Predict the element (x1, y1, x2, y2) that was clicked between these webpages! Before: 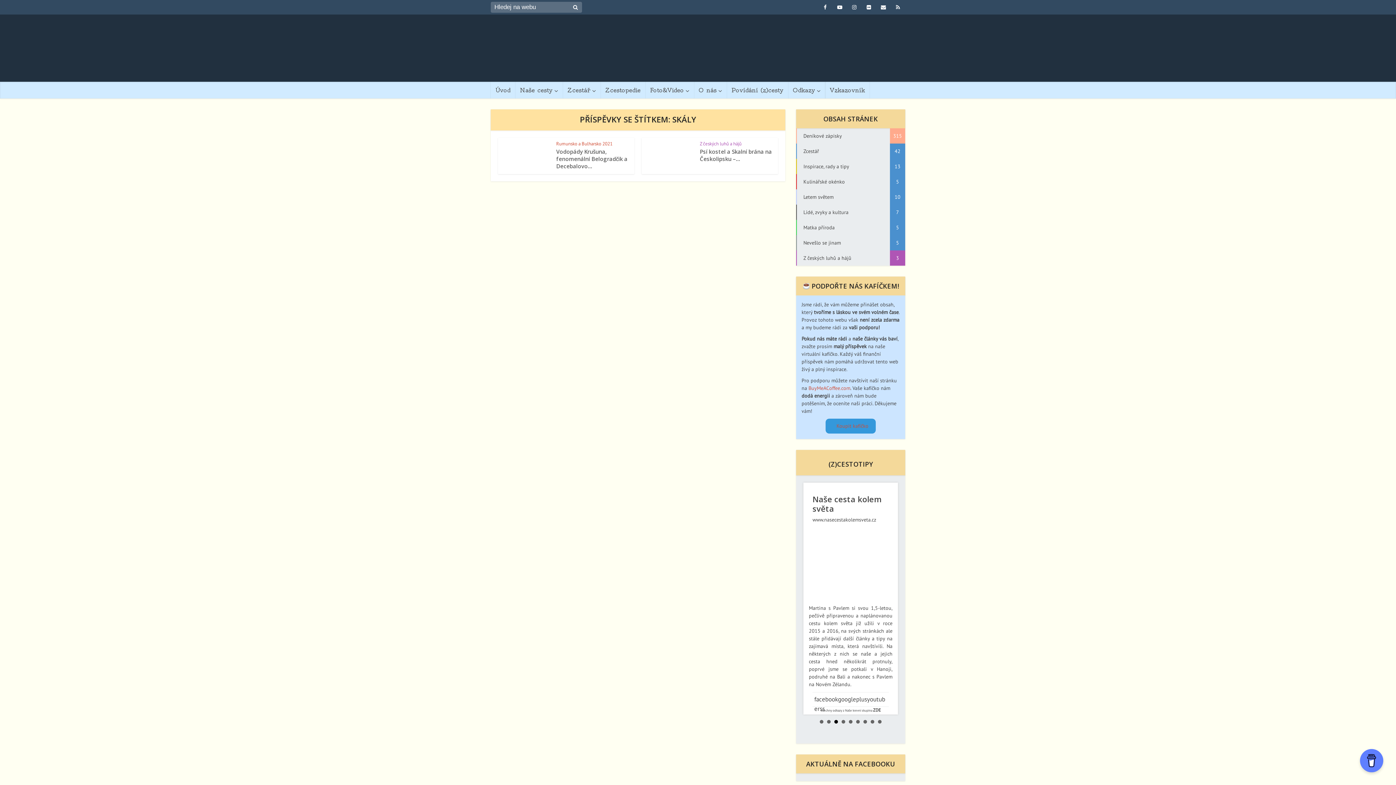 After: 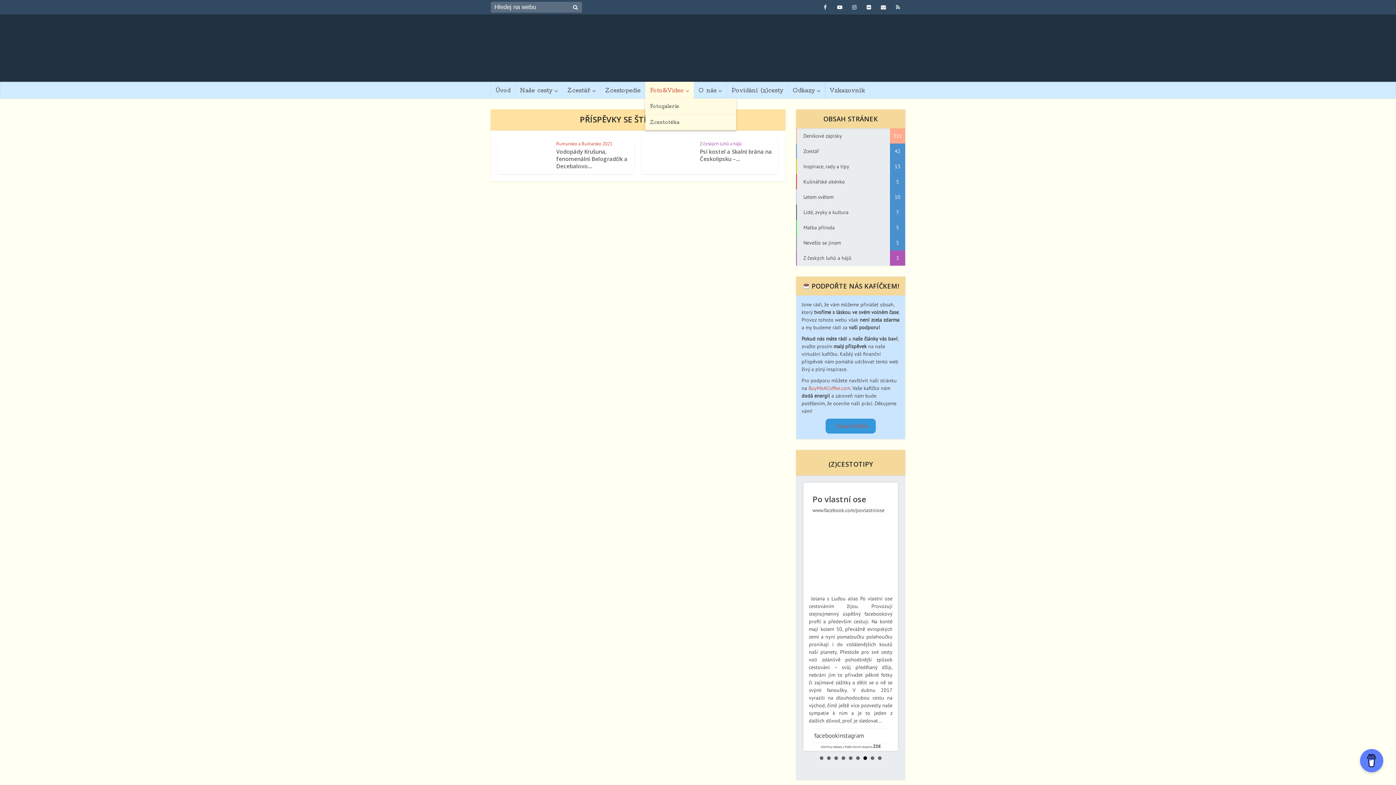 Action: label: Foto&Video bbox: (645, 81, 694, 98)